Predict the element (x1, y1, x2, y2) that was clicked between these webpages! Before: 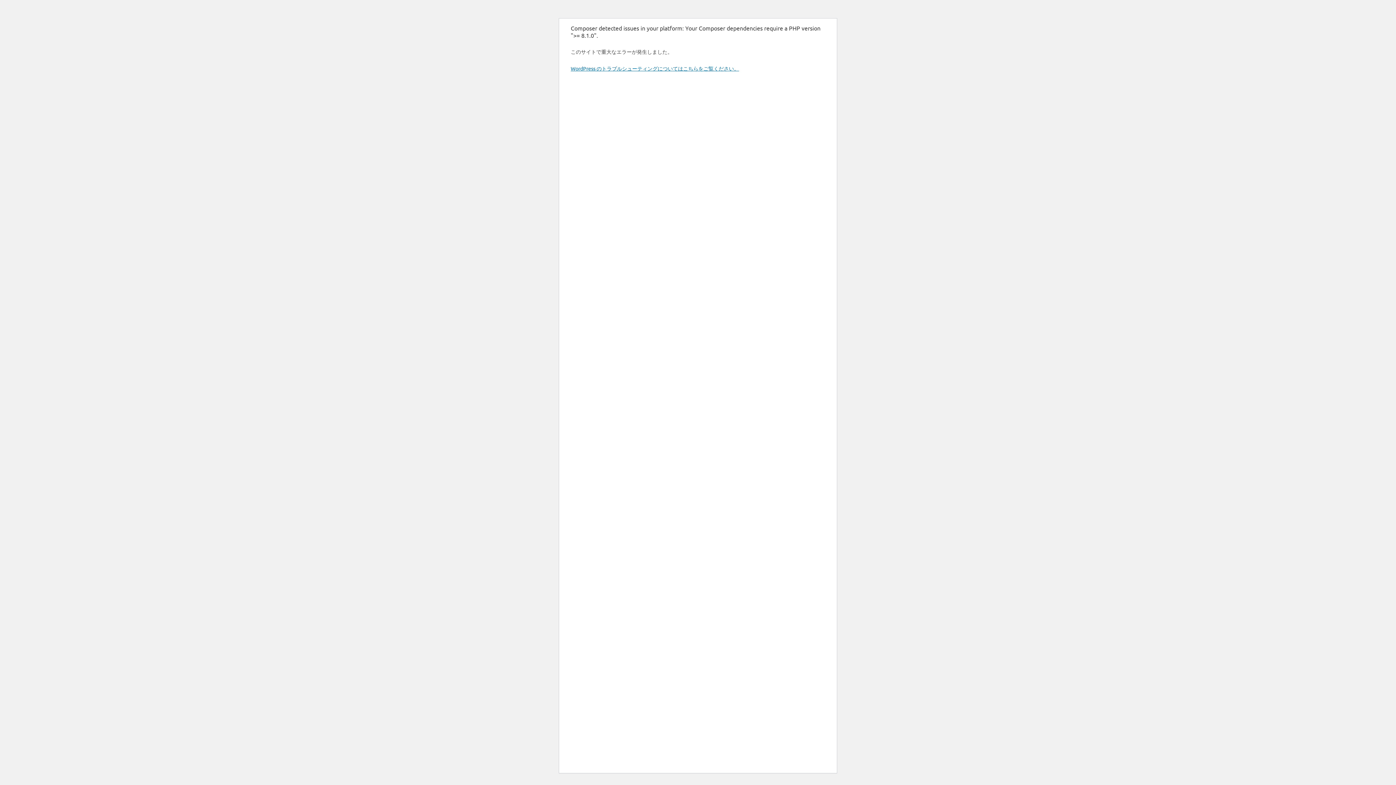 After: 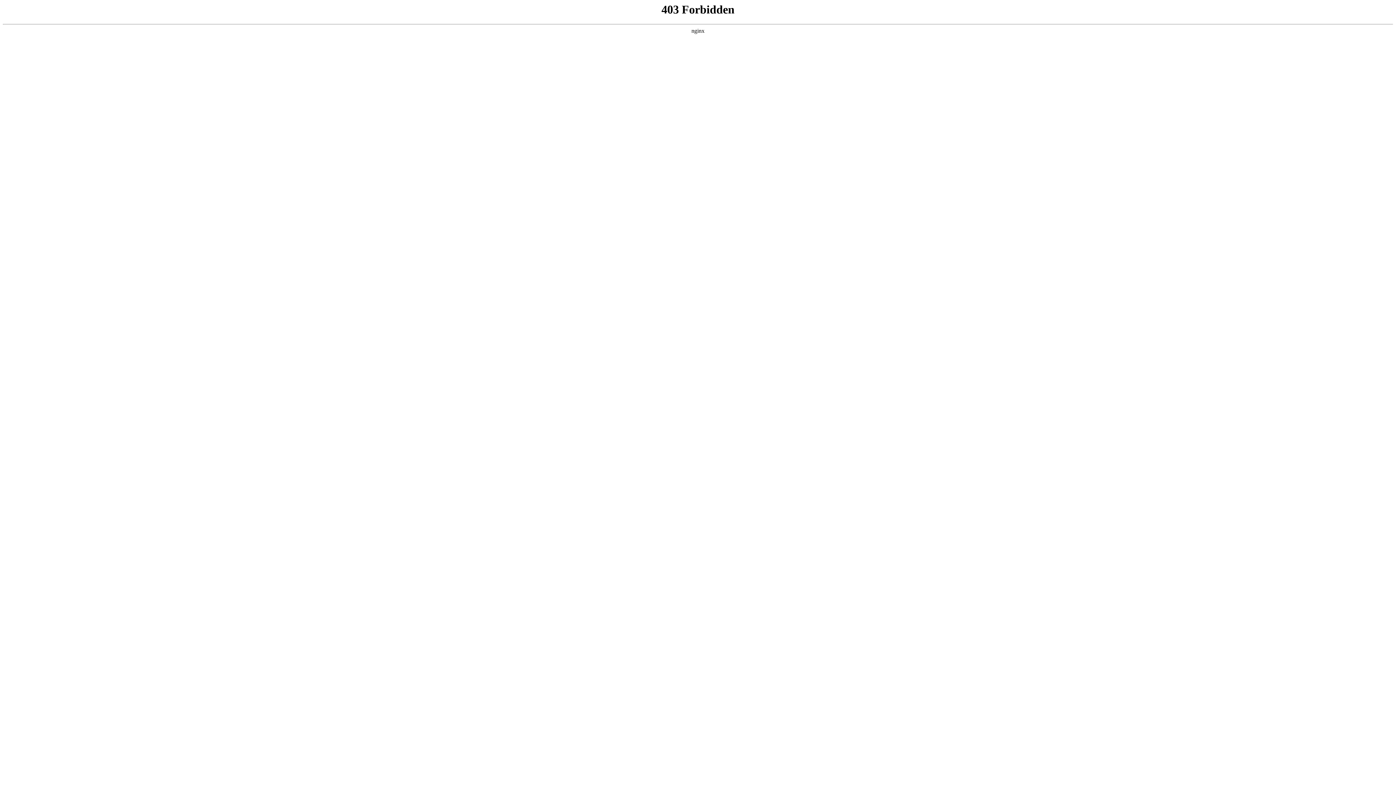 Action: bbox: (570, 65, 739, 71) label: WordPress のトラブルシューティングについてはこちらをご覧ください。